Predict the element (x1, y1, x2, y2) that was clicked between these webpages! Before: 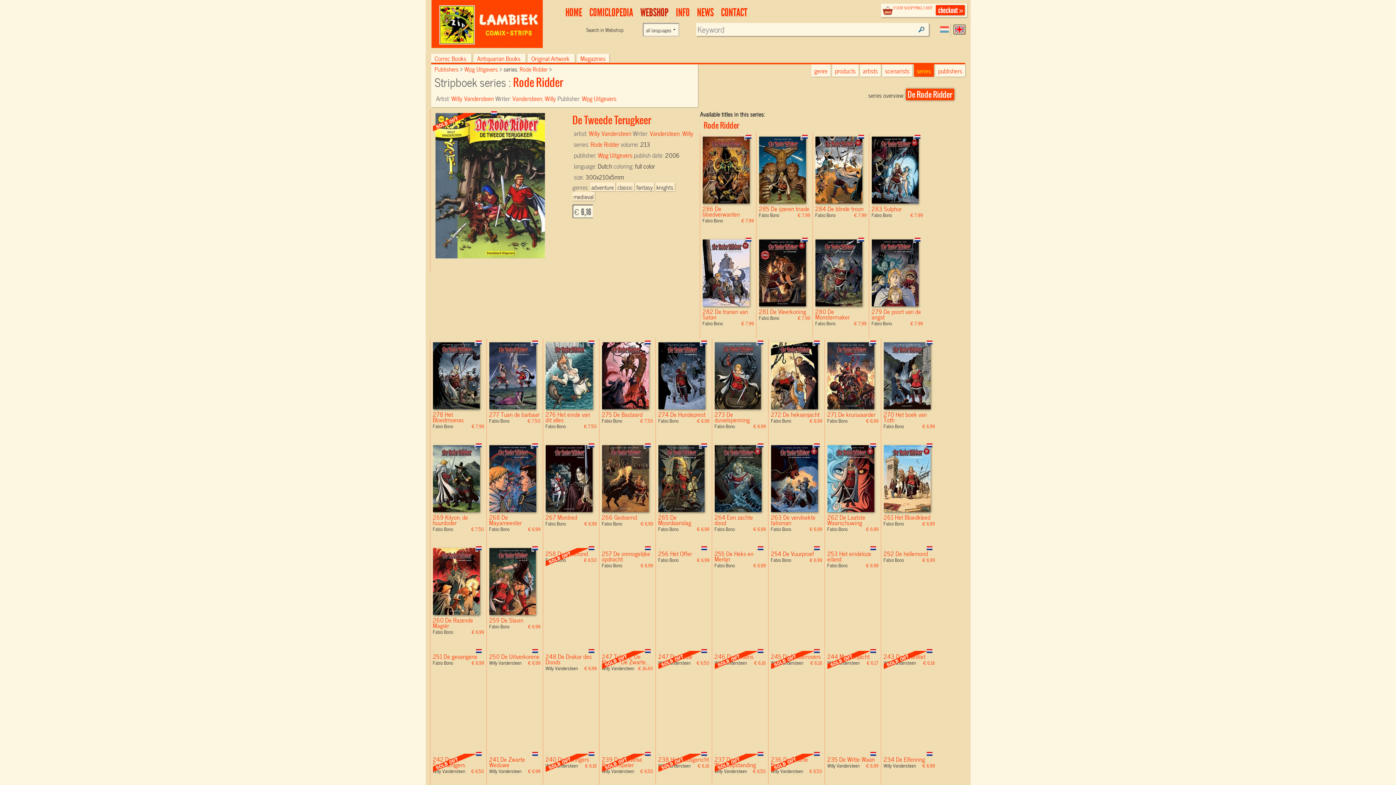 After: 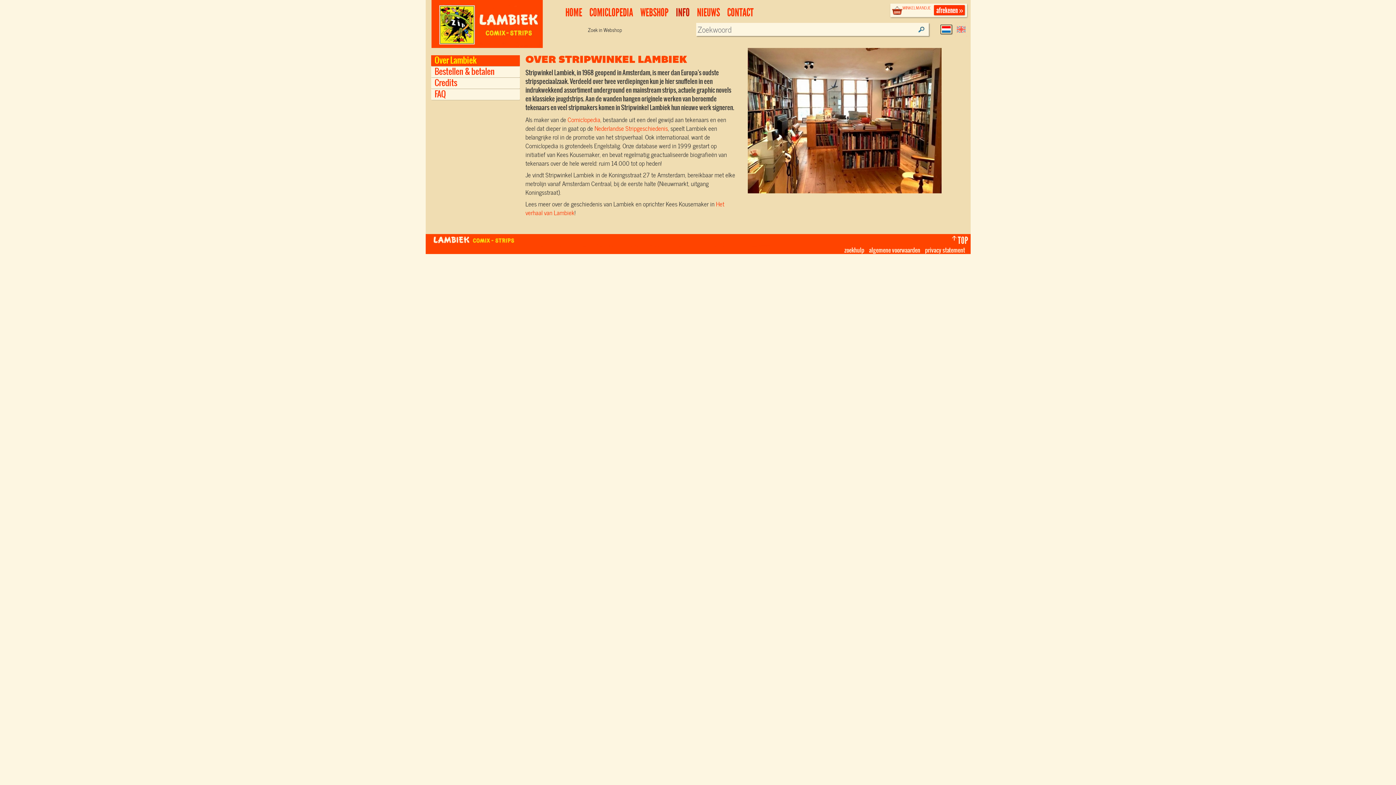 Action: bbox: (672, 6, 693, 19) label: INFO